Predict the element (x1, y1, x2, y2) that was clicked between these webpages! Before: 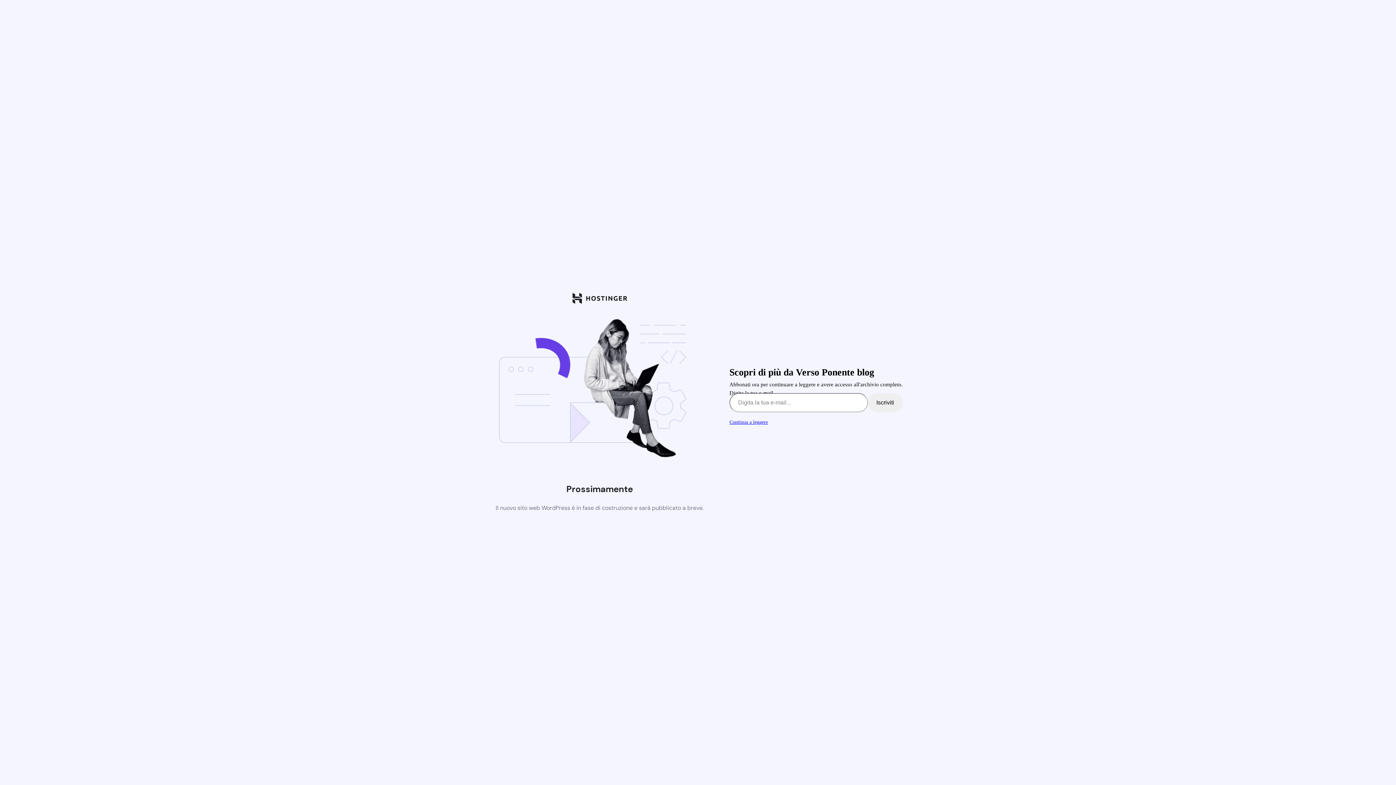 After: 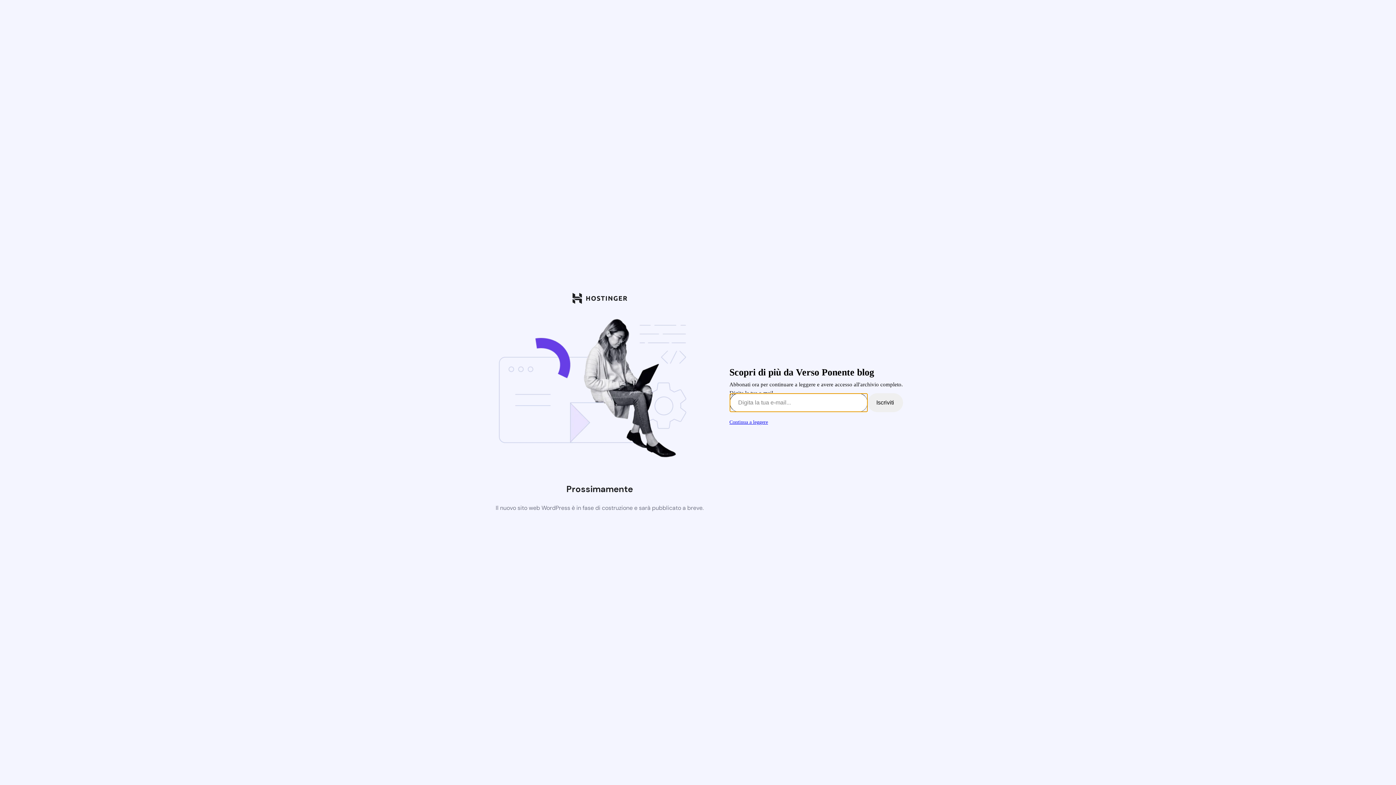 Action: bbox: (867, 393, 903, 412) label: Iscriviti